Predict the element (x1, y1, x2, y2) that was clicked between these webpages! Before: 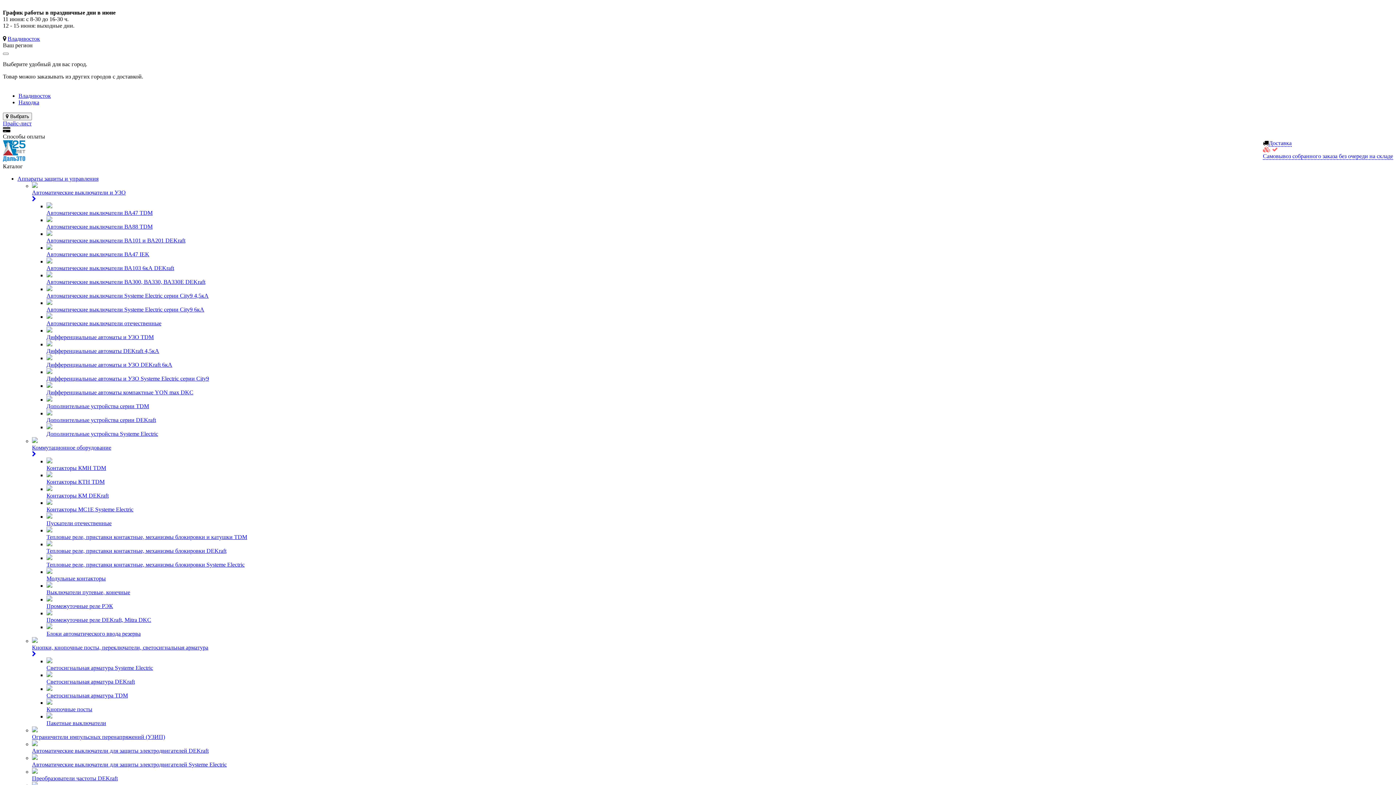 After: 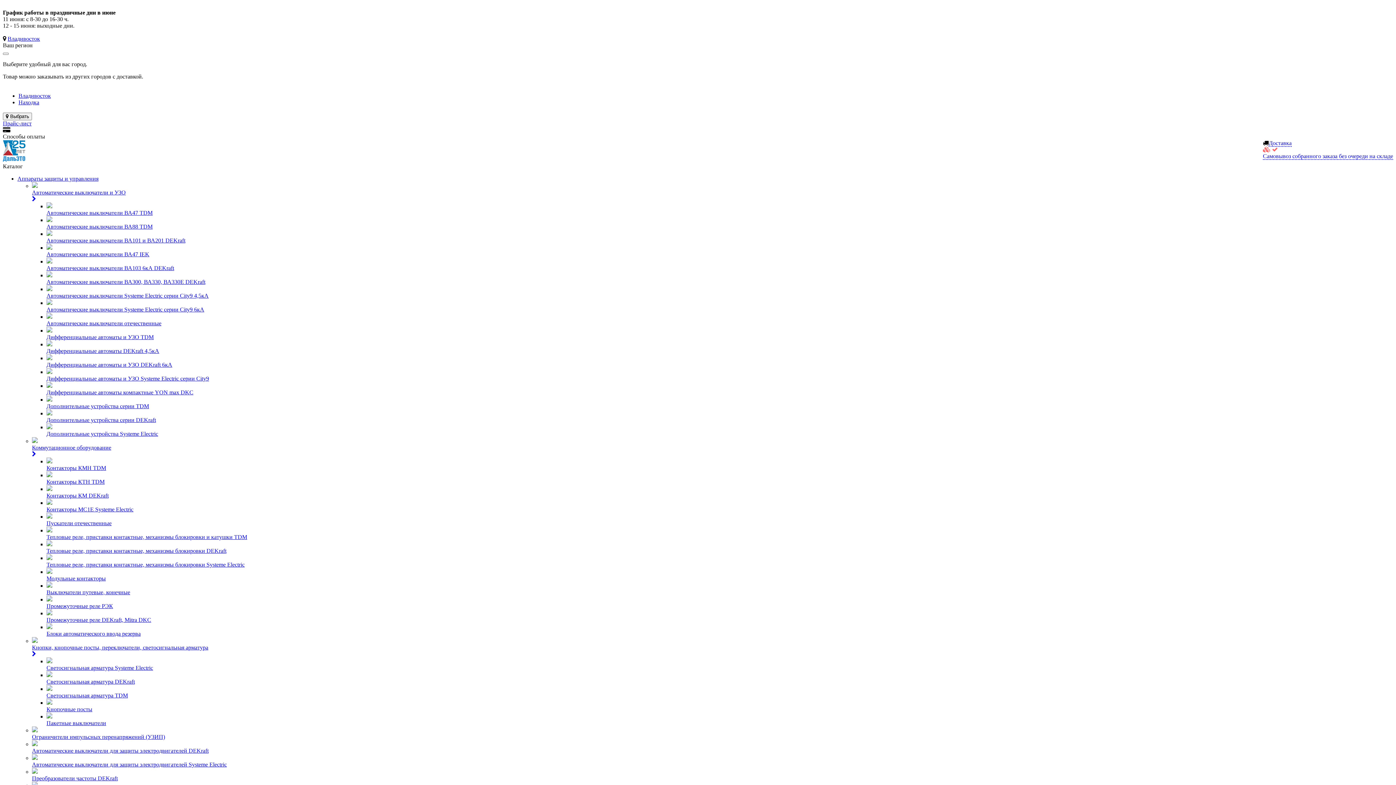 Action: bbox: (32, 637, 1393, 657) label: Кнопки, кнопочные посты, переключатели, светосигнальная арматура